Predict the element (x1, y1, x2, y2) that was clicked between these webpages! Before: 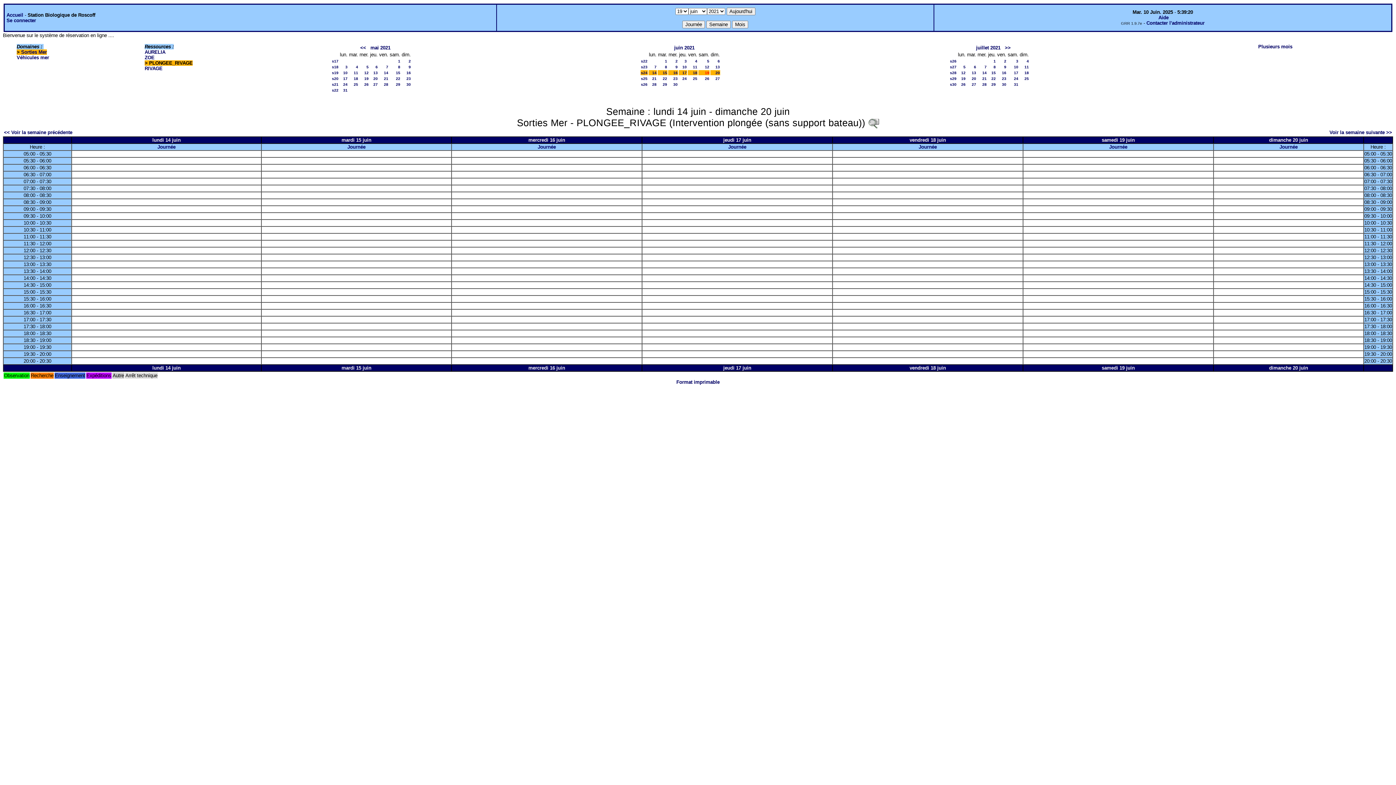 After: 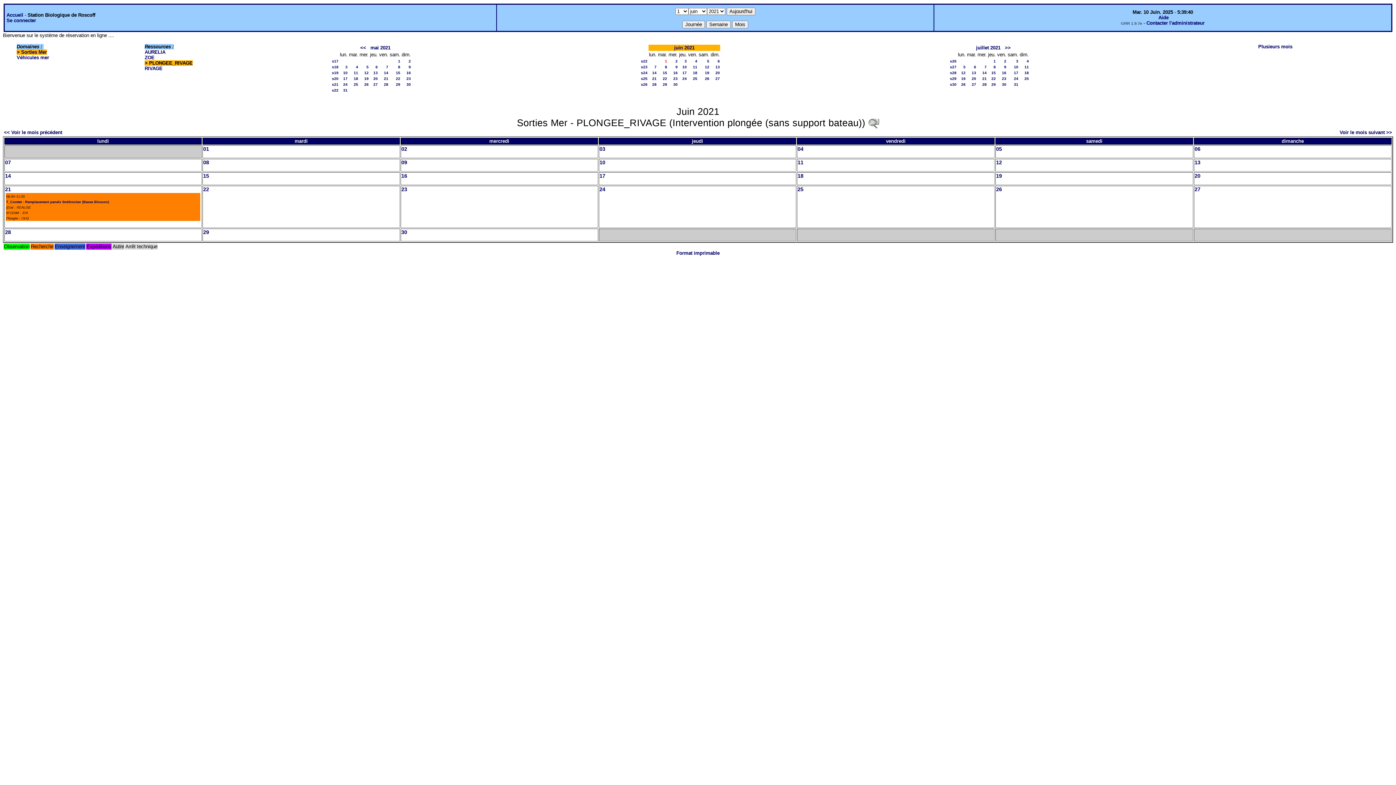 Action: label: juin 2021 bbox: (674, 45, 694, 50)